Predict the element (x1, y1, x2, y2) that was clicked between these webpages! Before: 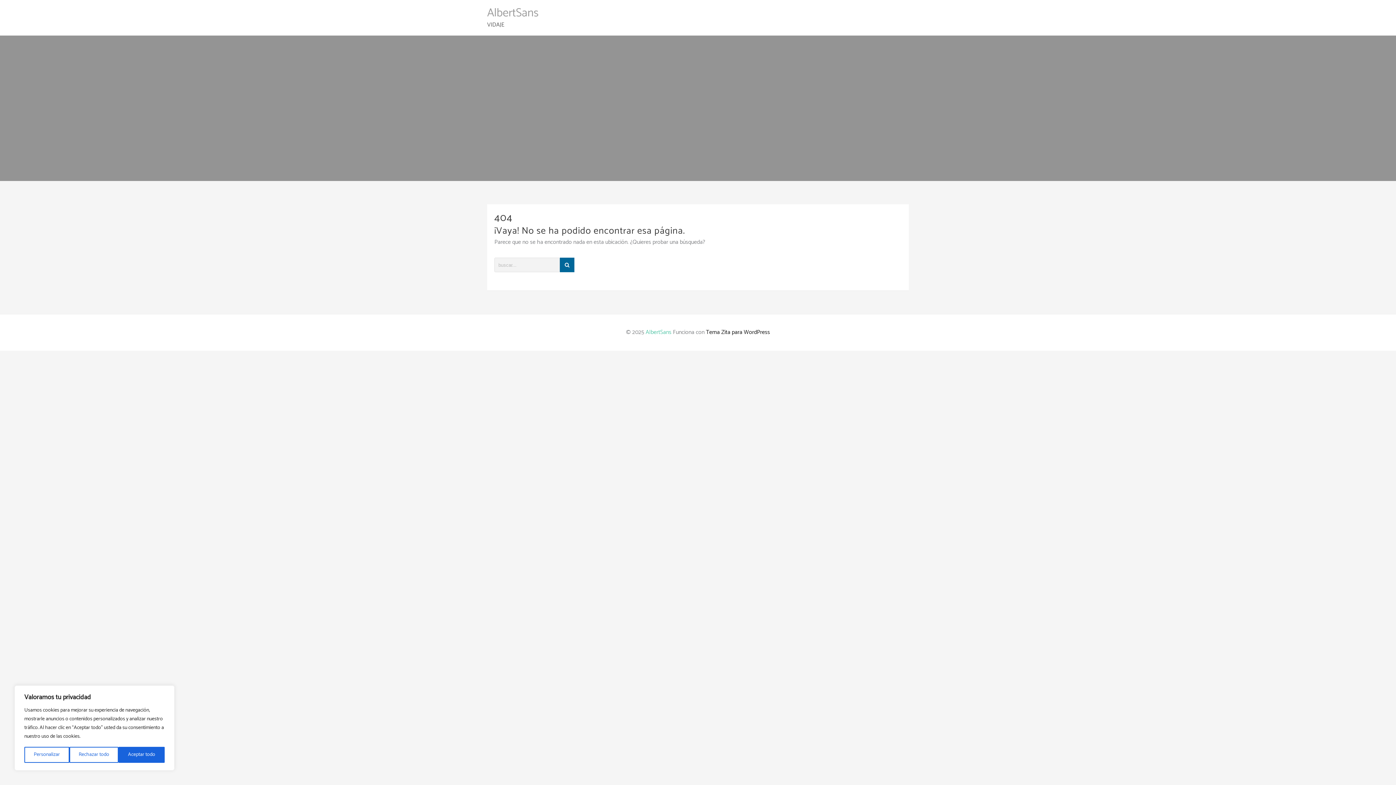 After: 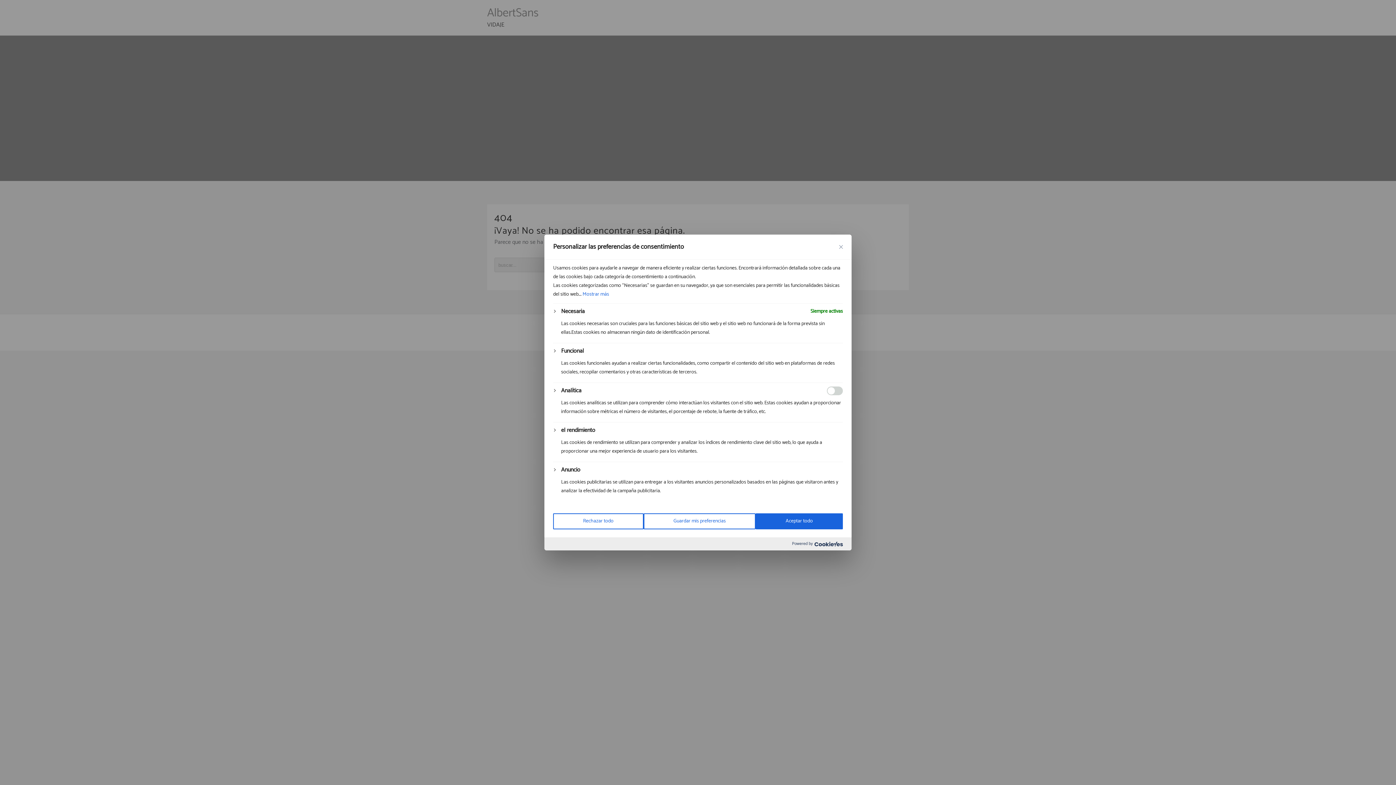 Action: label: Personalizar bbox: (24, 747, 69, 763)